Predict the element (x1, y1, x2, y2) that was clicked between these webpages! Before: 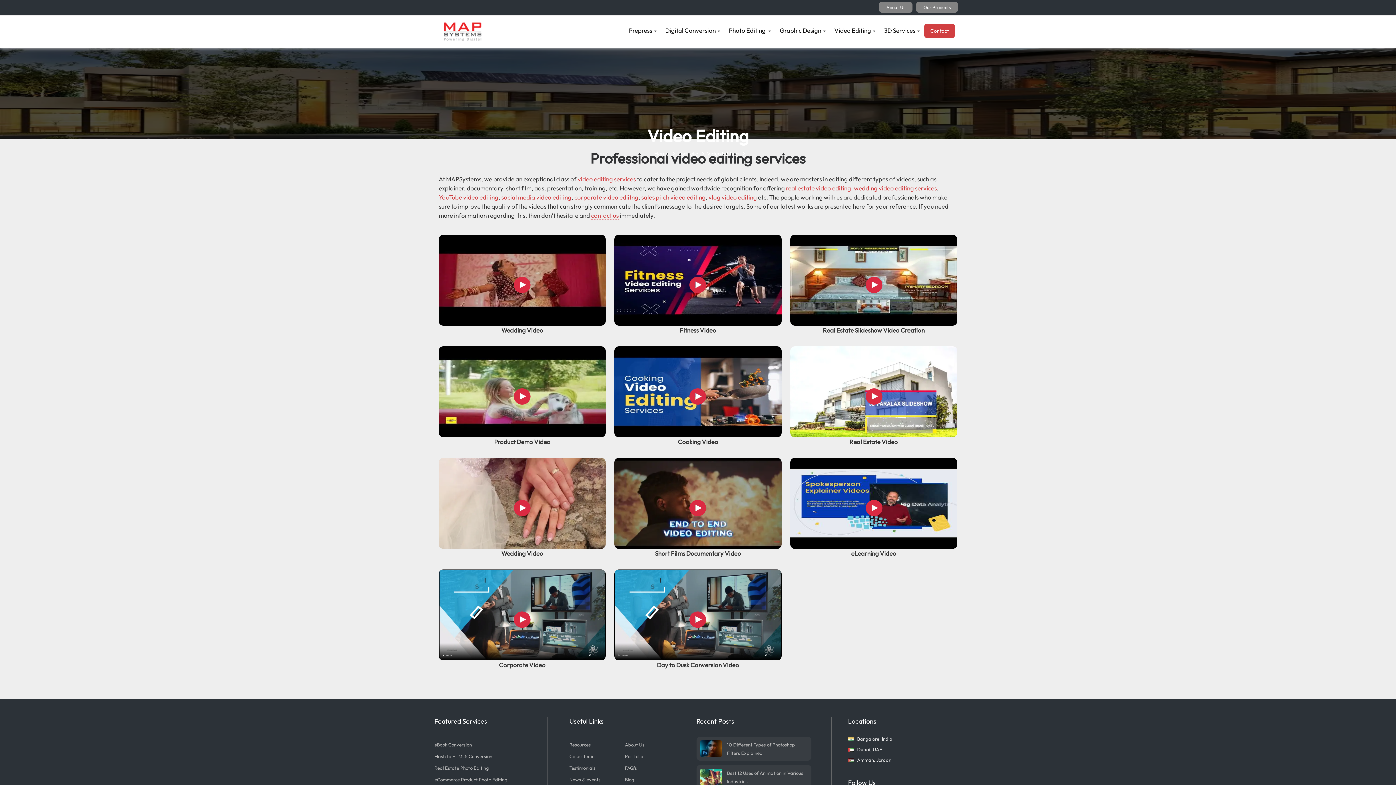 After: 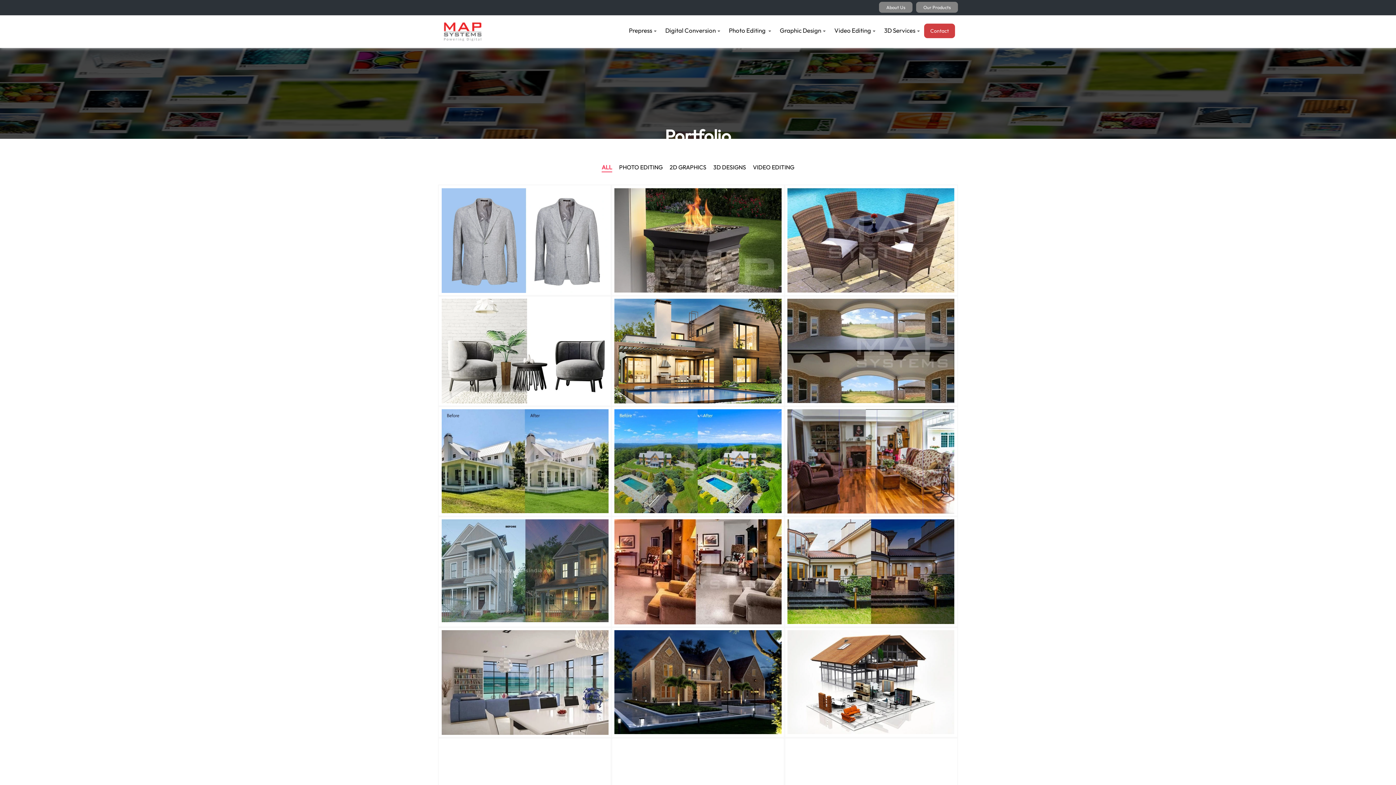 Action: label: Portfolio bbox: (677, 149, 698, 157)